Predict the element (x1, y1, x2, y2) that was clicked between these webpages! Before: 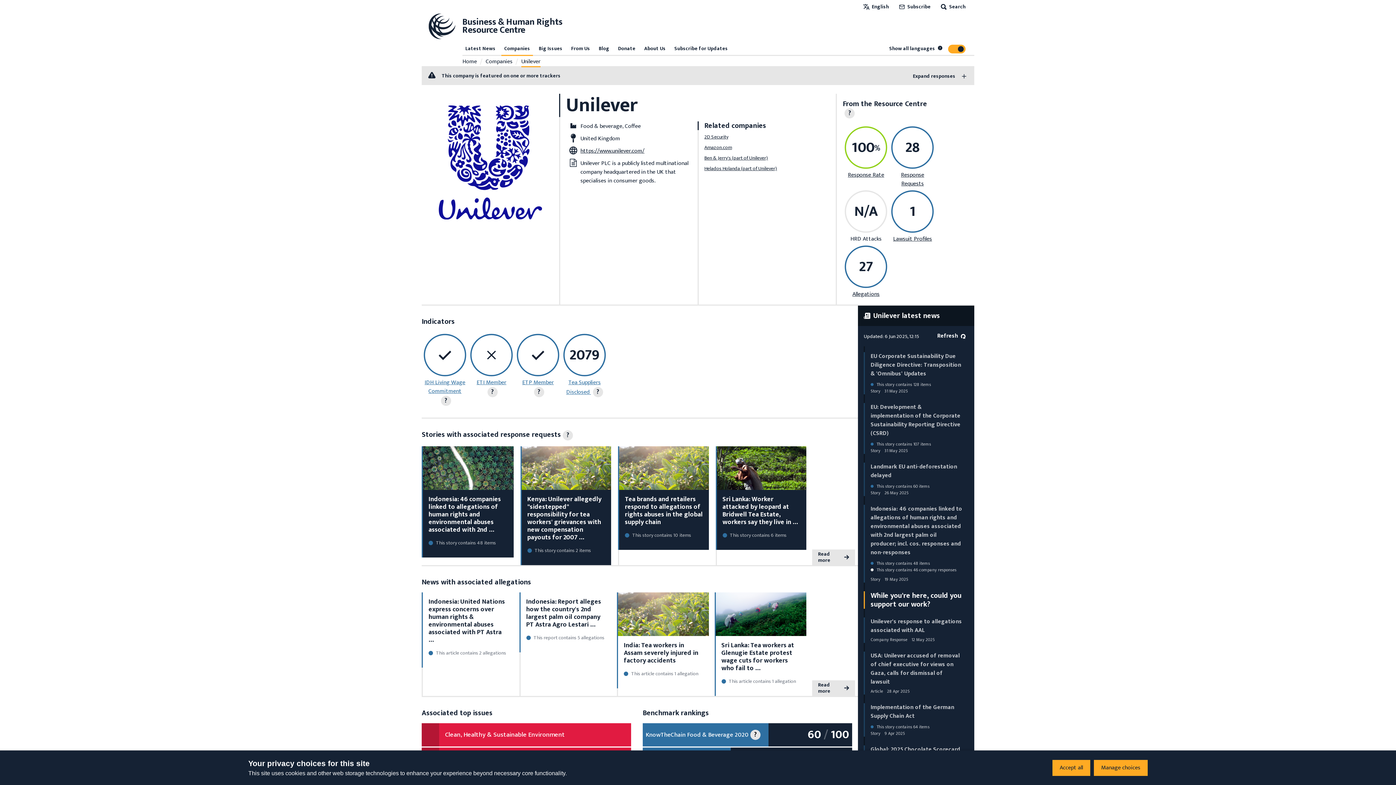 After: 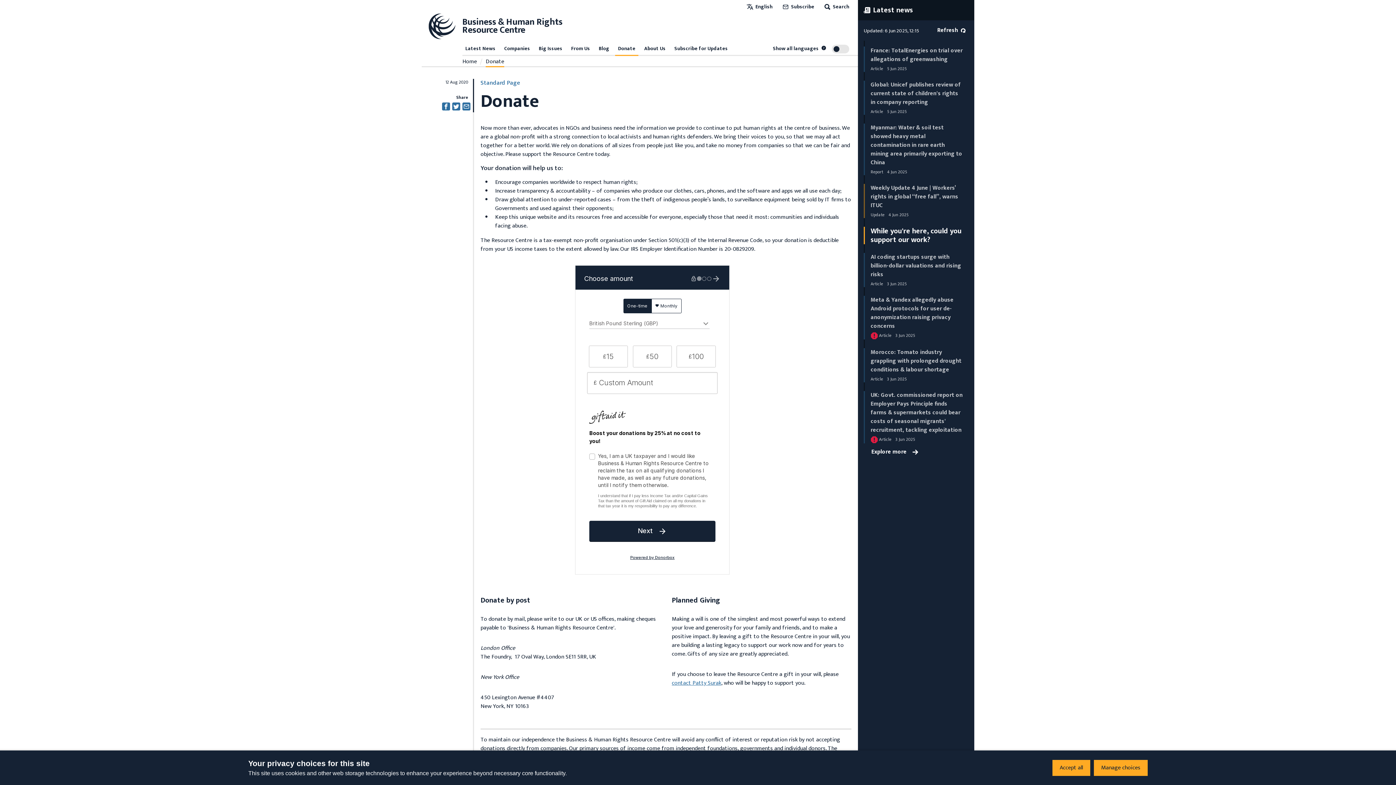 Action: bbox: (870, 589, 961, 610) label: While you're here, could you support our work?